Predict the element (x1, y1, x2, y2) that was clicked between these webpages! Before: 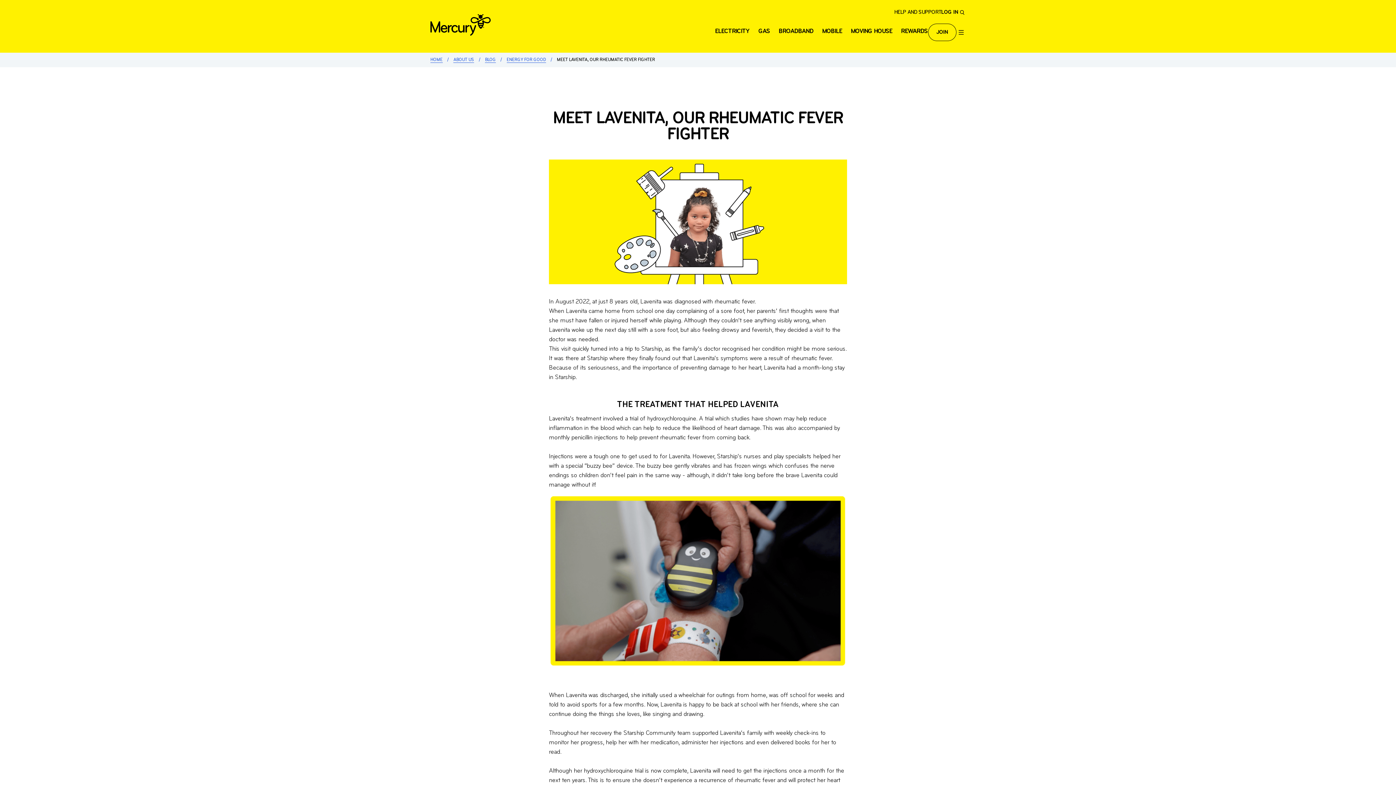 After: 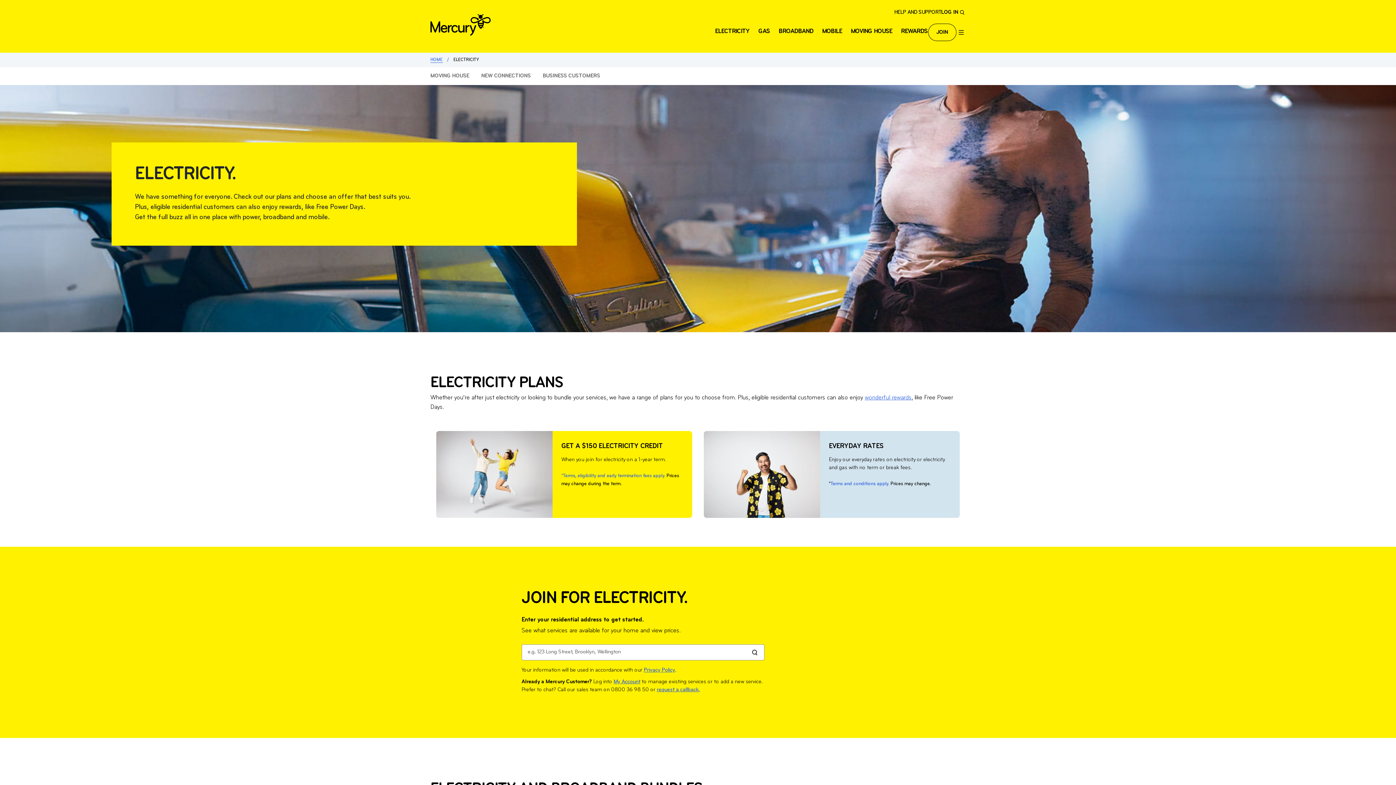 Action: bbox: (715, 26, 749, 36) label: ELECTRICITY